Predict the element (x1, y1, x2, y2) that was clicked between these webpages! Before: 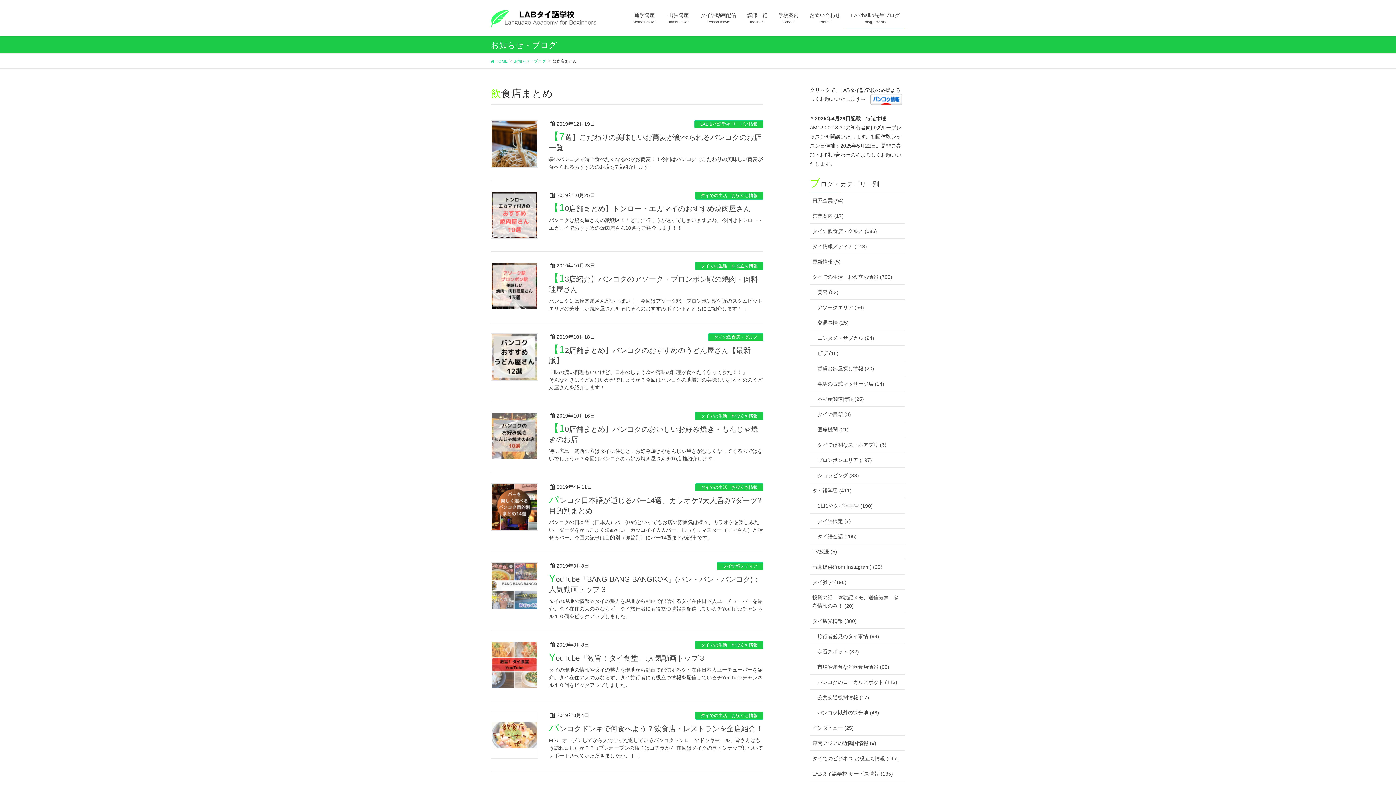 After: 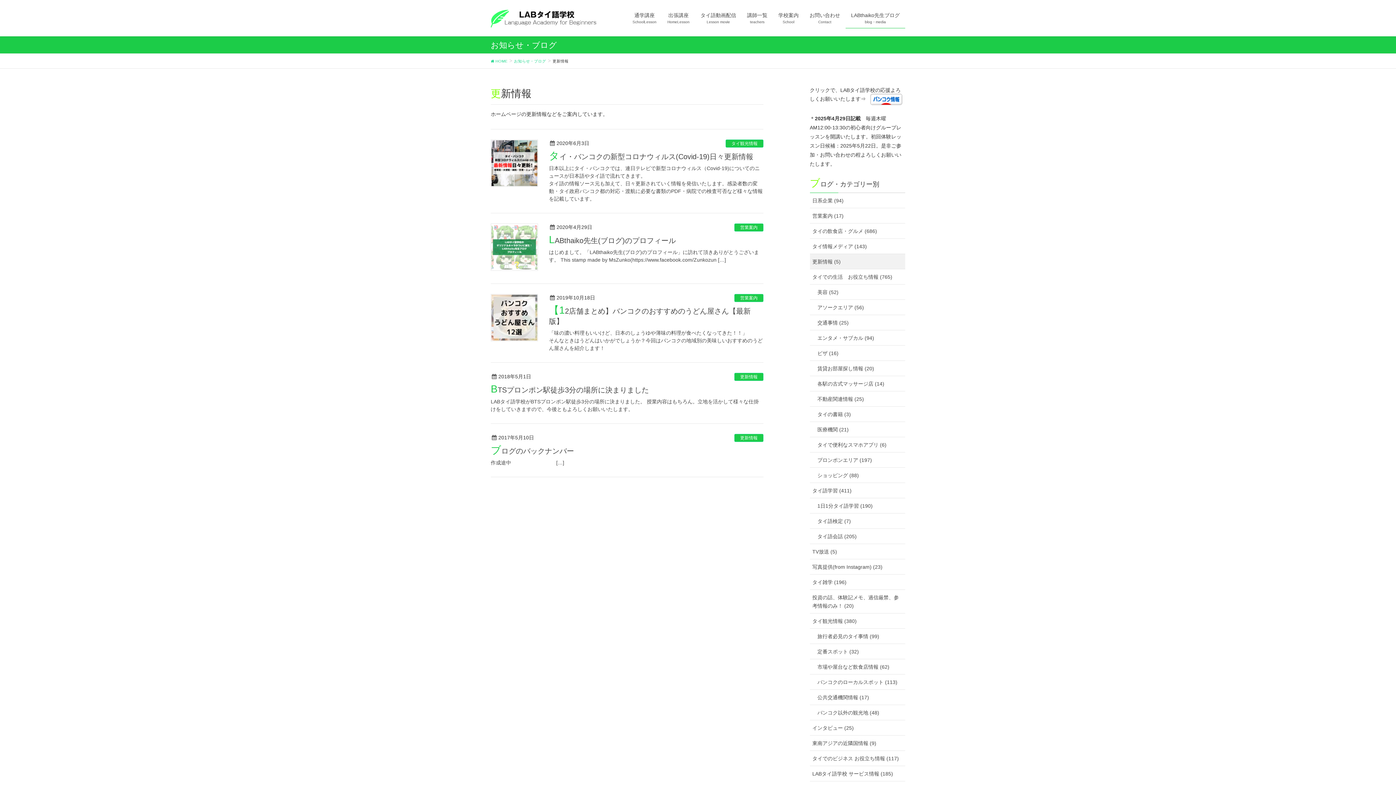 Action: bbox: (810, 254, 905, 269) label: 更新情報 (5)